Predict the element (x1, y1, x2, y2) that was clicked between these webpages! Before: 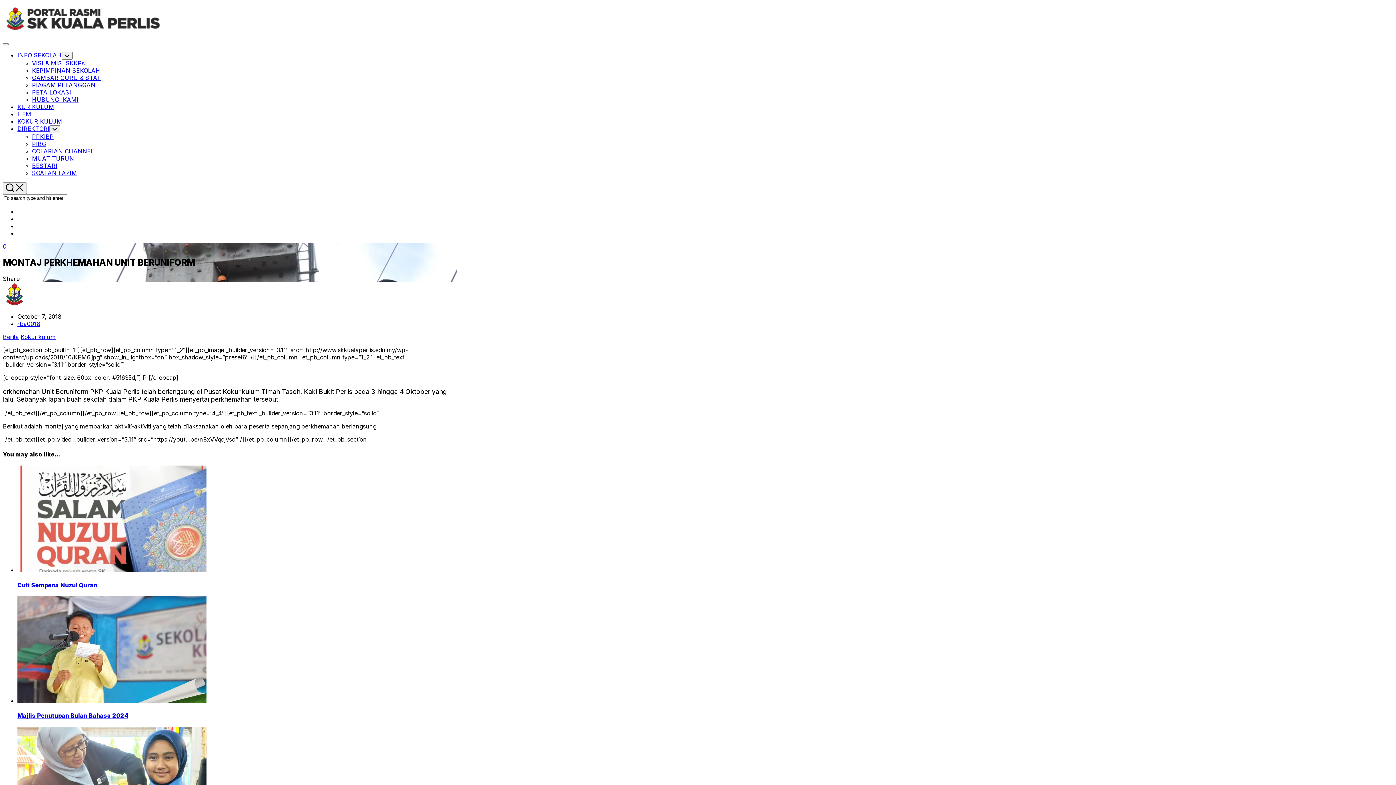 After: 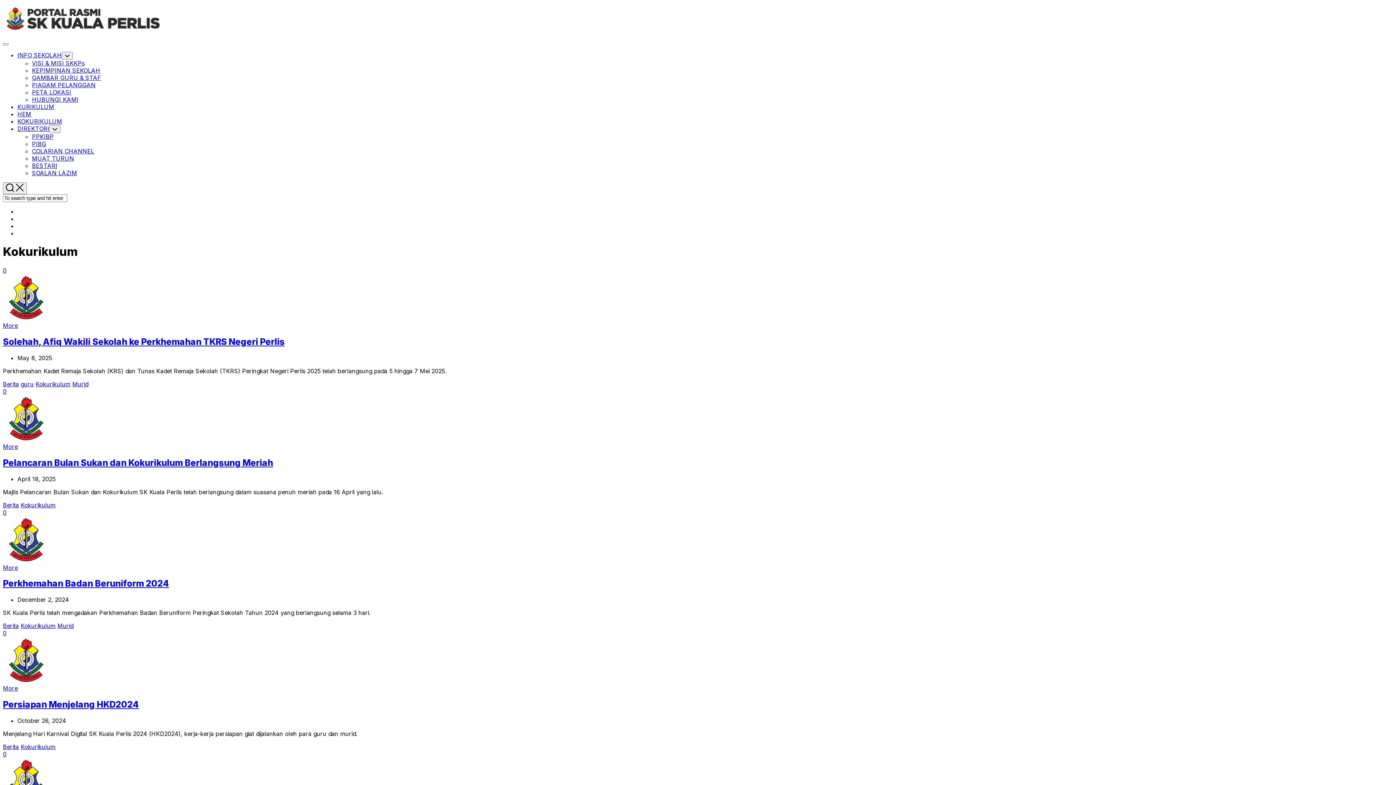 Action: bbox: (20, 333, 55, 340) label: Kokurikulum